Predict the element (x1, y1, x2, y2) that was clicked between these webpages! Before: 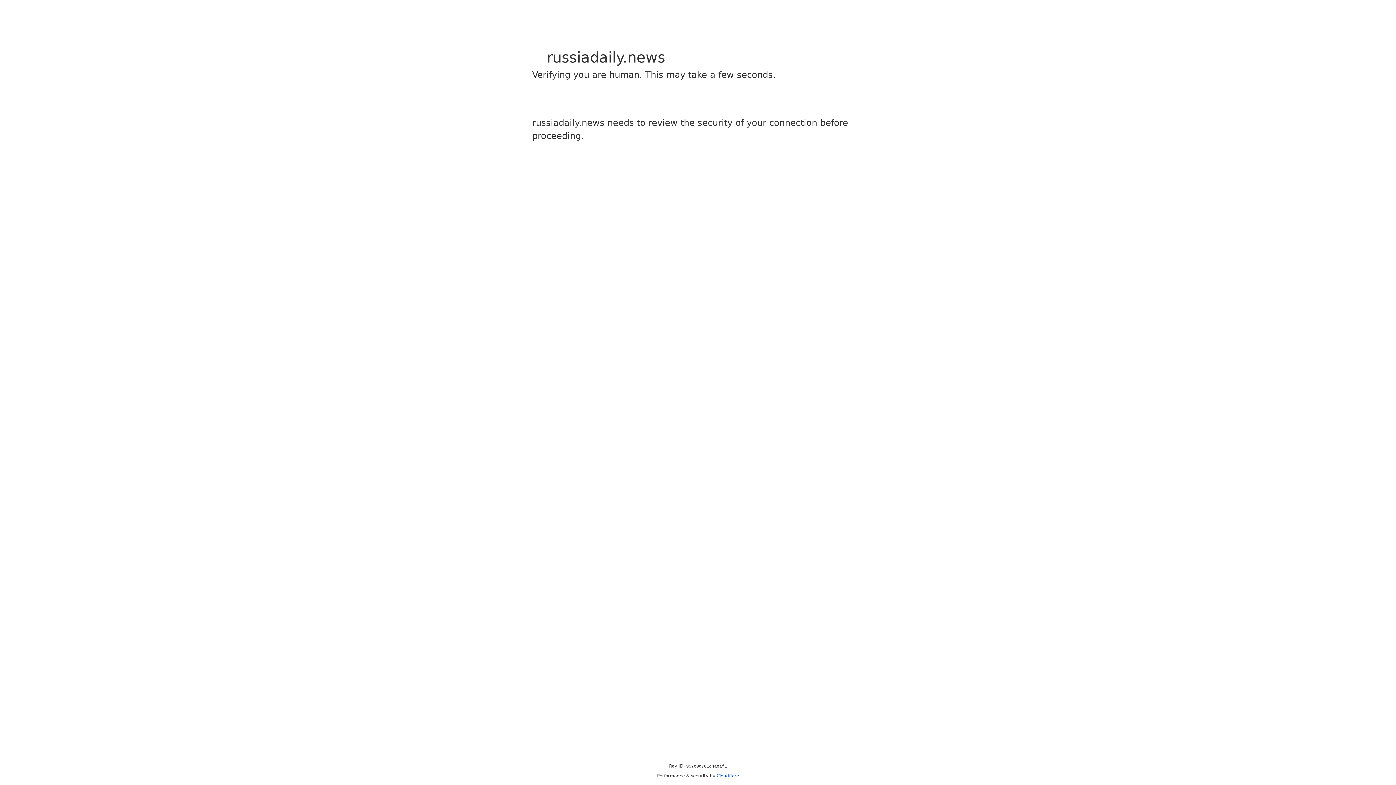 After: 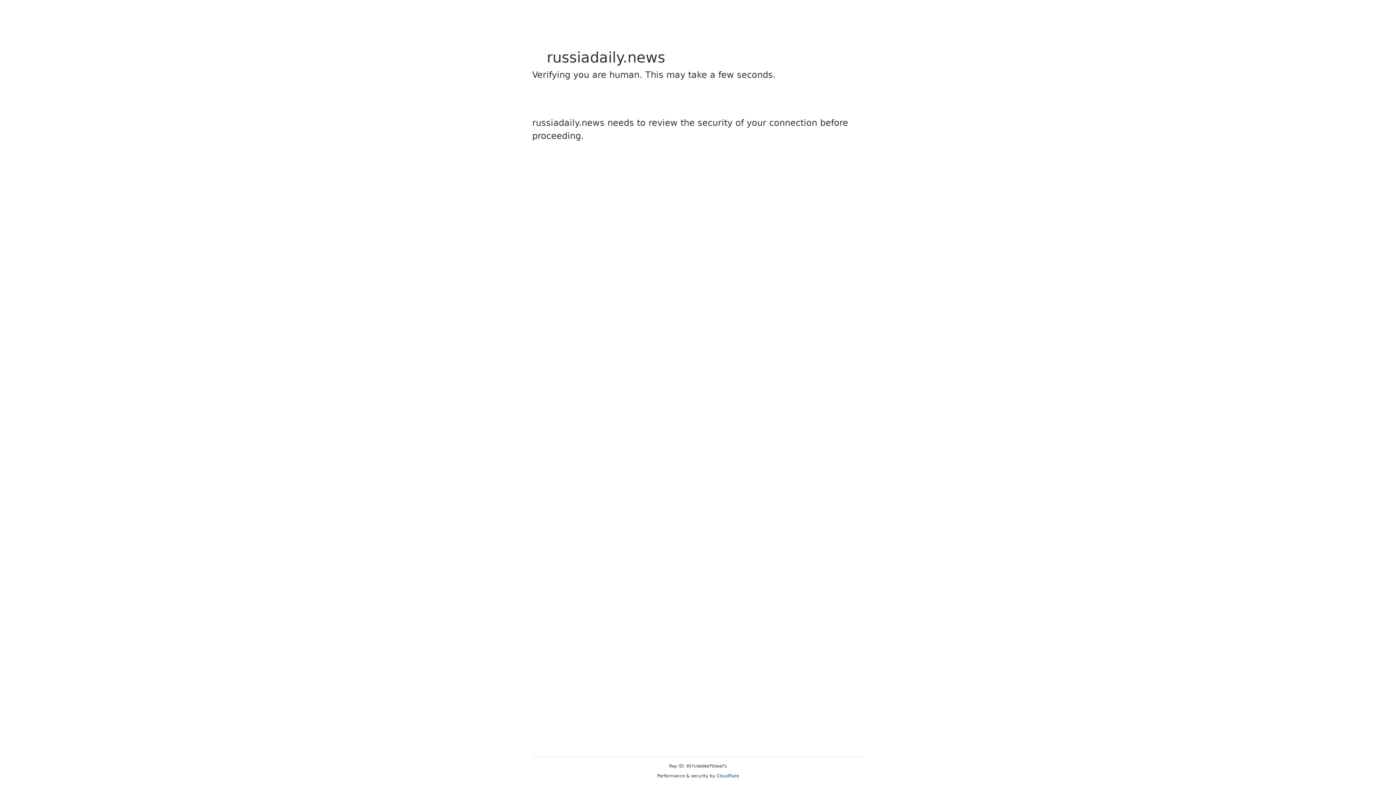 Action: label: Cloudflare bbox: (716, 773, 739, 778)